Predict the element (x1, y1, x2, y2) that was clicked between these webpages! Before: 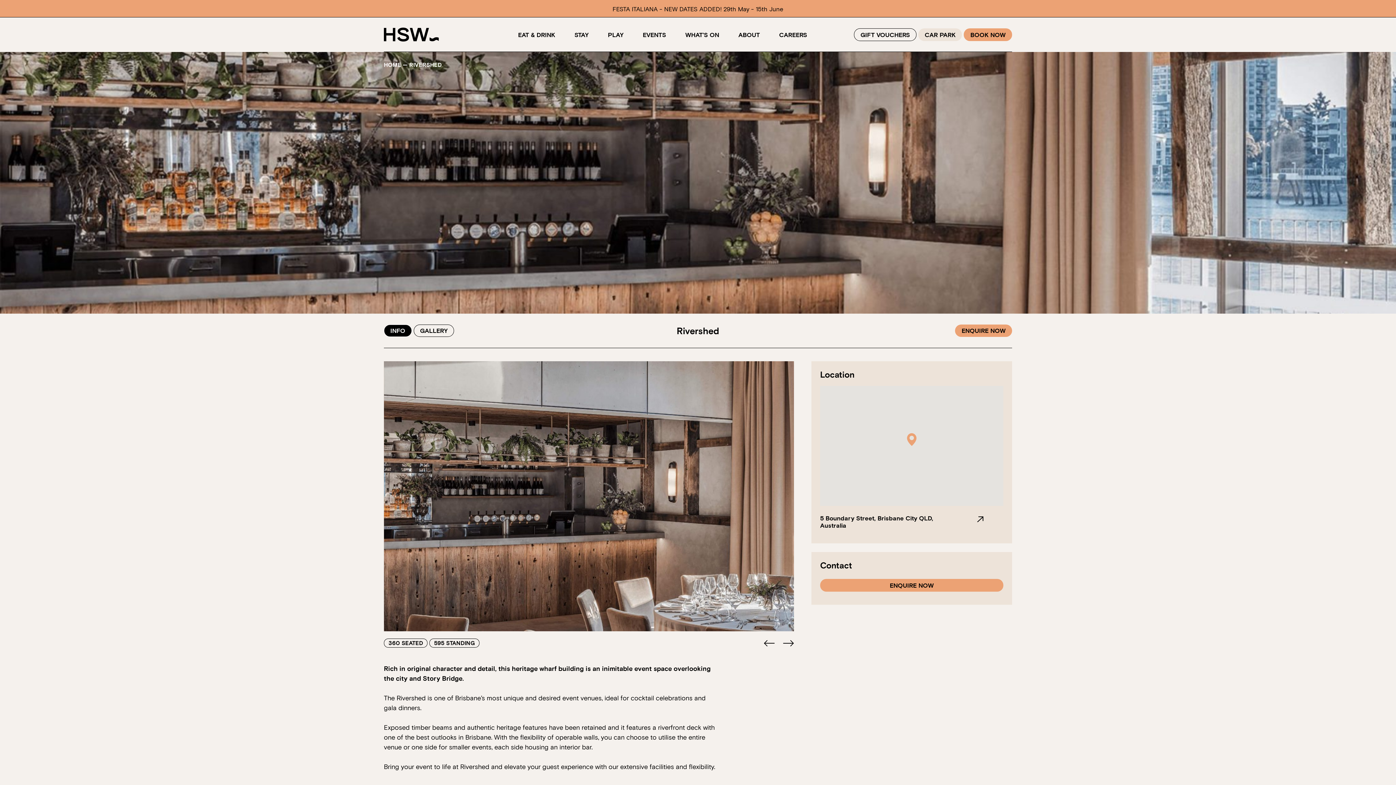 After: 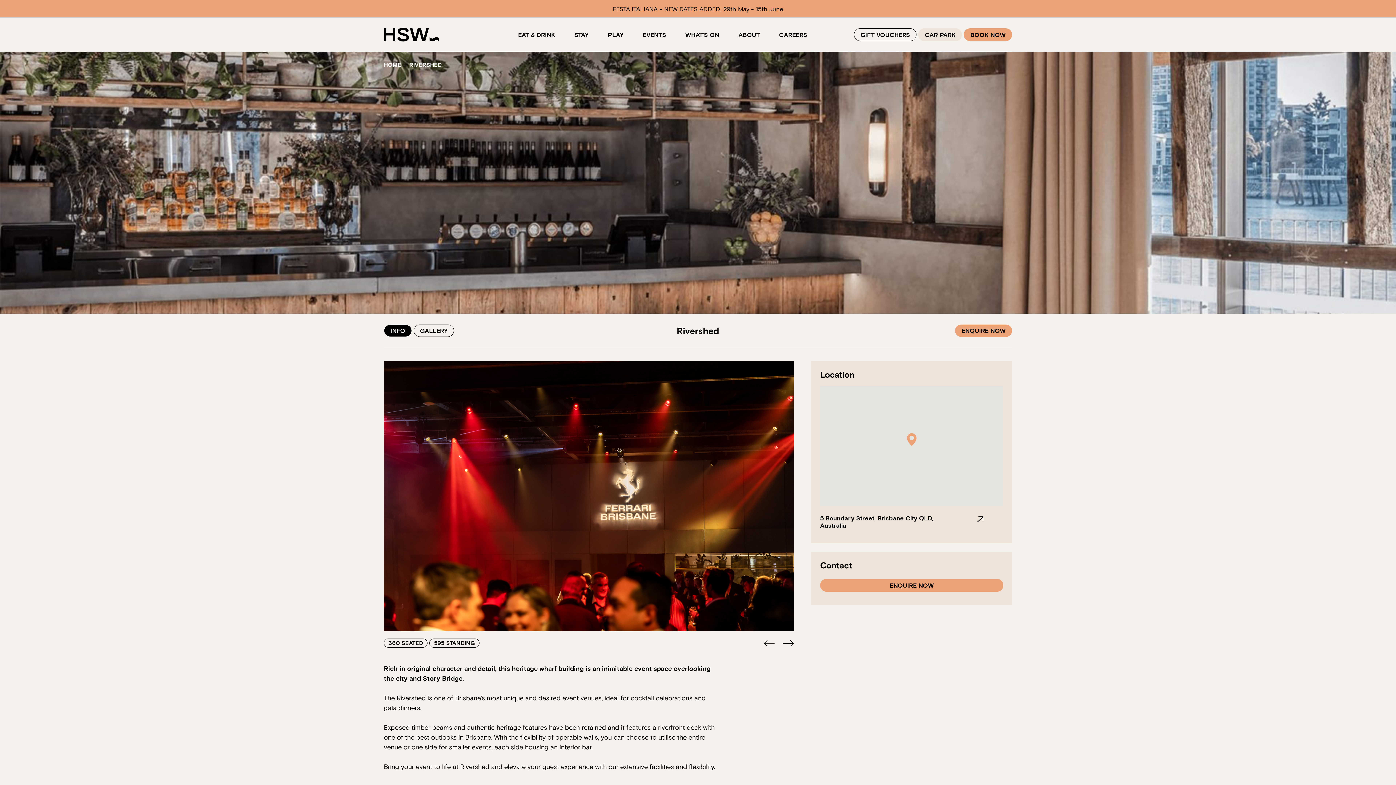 Action: bbox: (764, 638, 774, 649)